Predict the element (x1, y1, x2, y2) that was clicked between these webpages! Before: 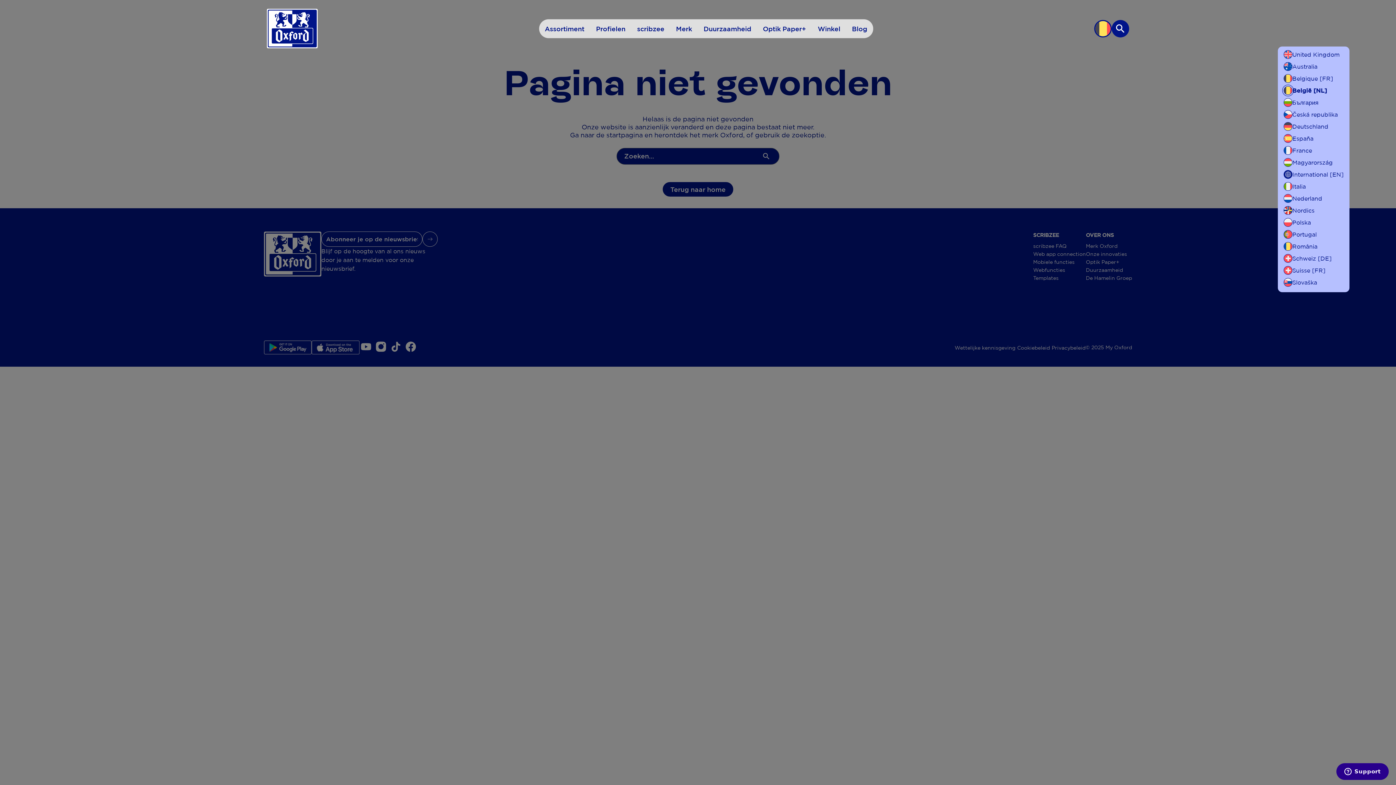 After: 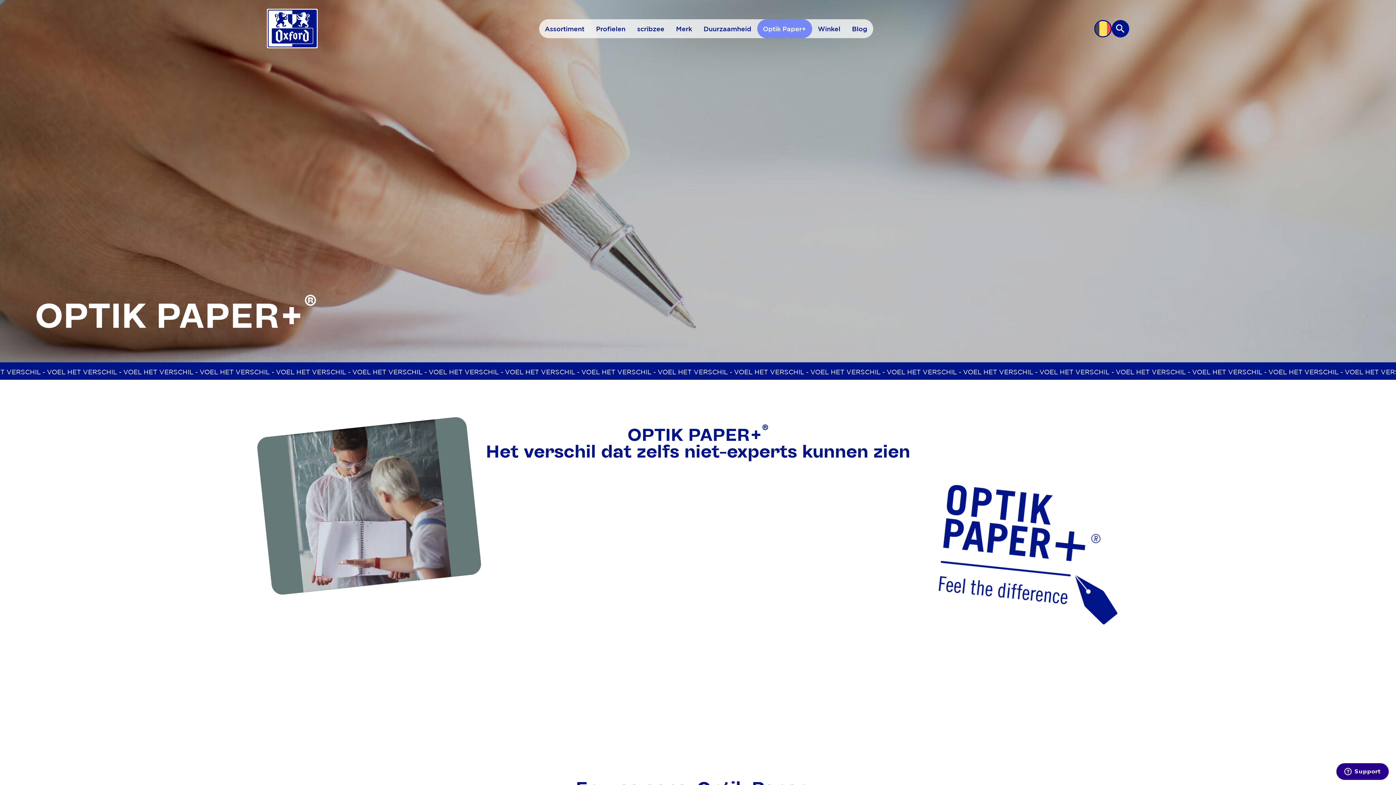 Action: bbox: (757, 19, 812, 38) label: Optik Paper+